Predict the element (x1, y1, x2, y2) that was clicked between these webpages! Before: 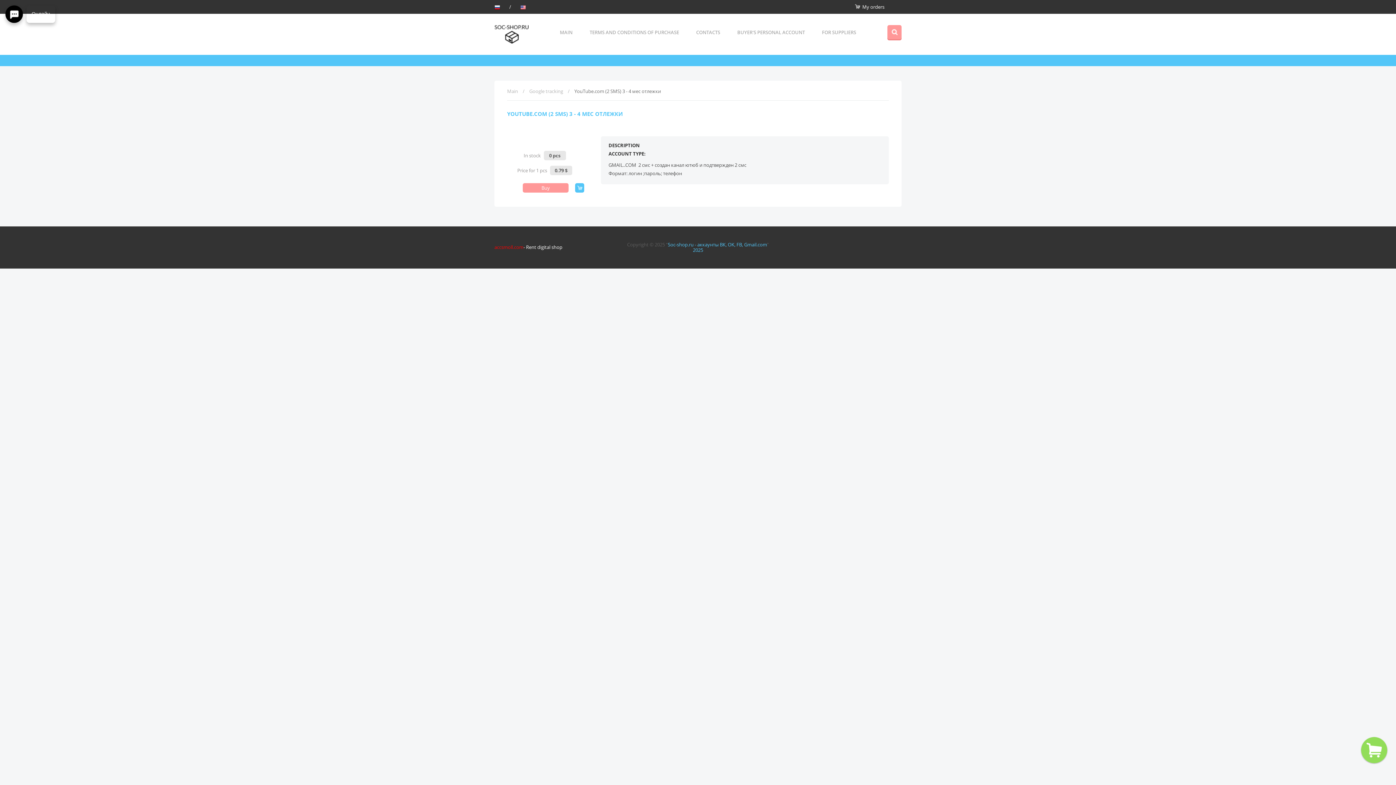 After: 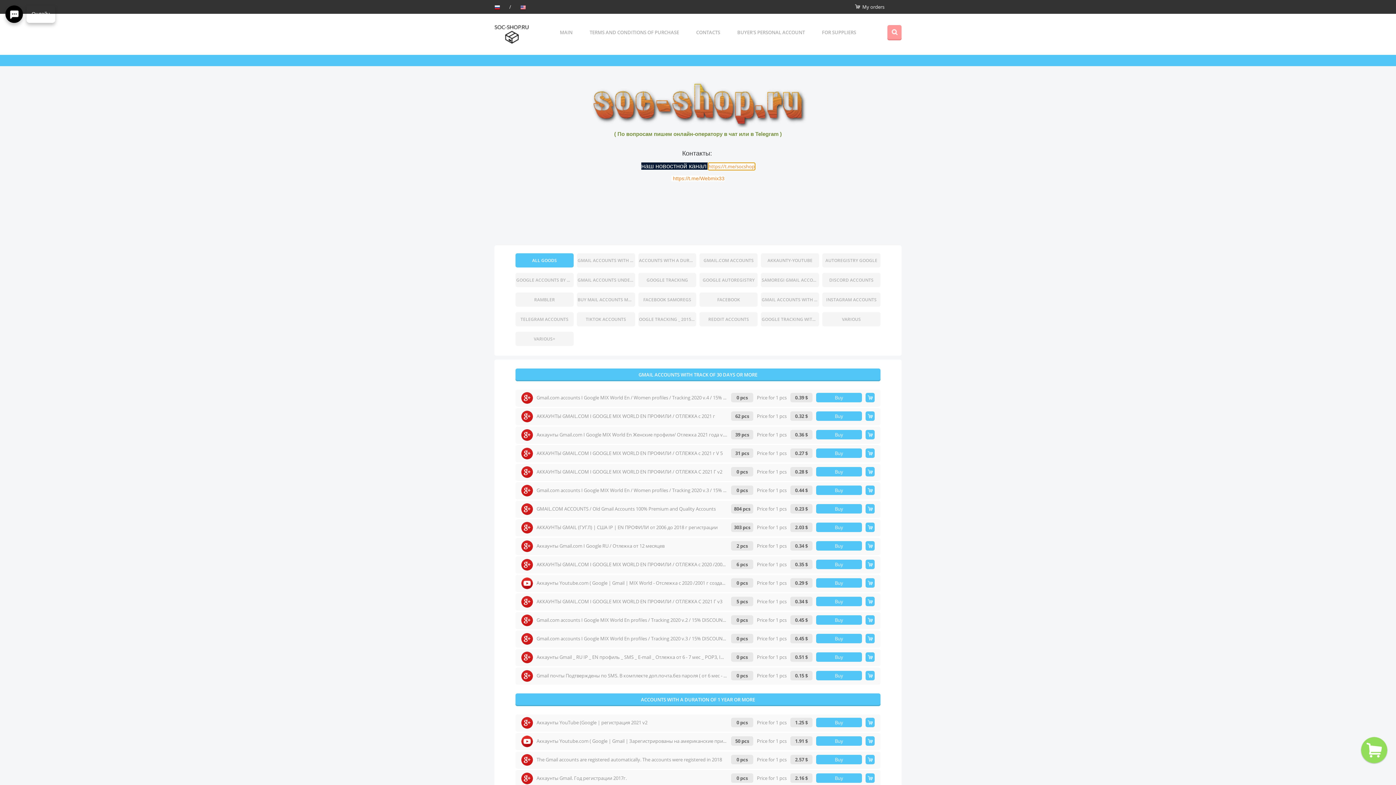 Action: bbox: (494, 25, 528, 43)